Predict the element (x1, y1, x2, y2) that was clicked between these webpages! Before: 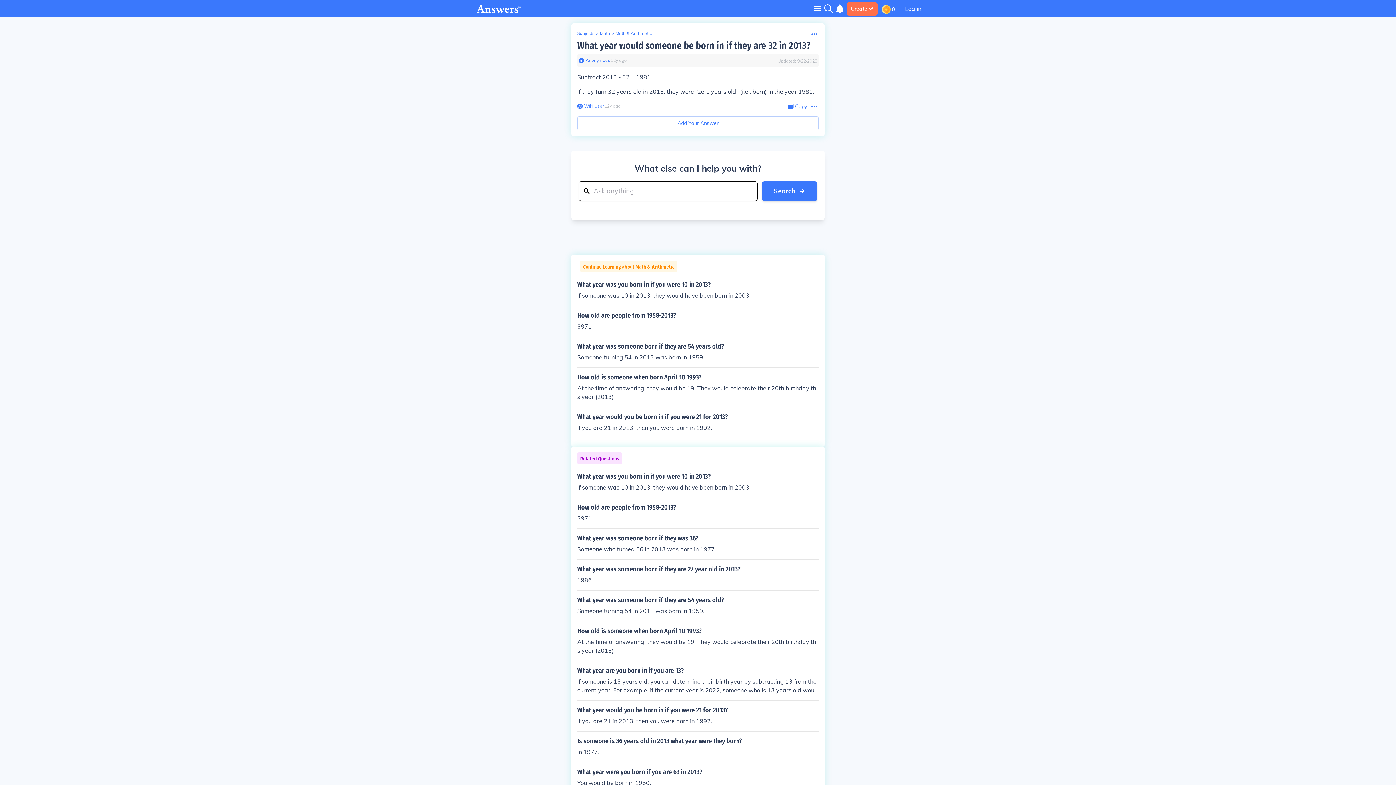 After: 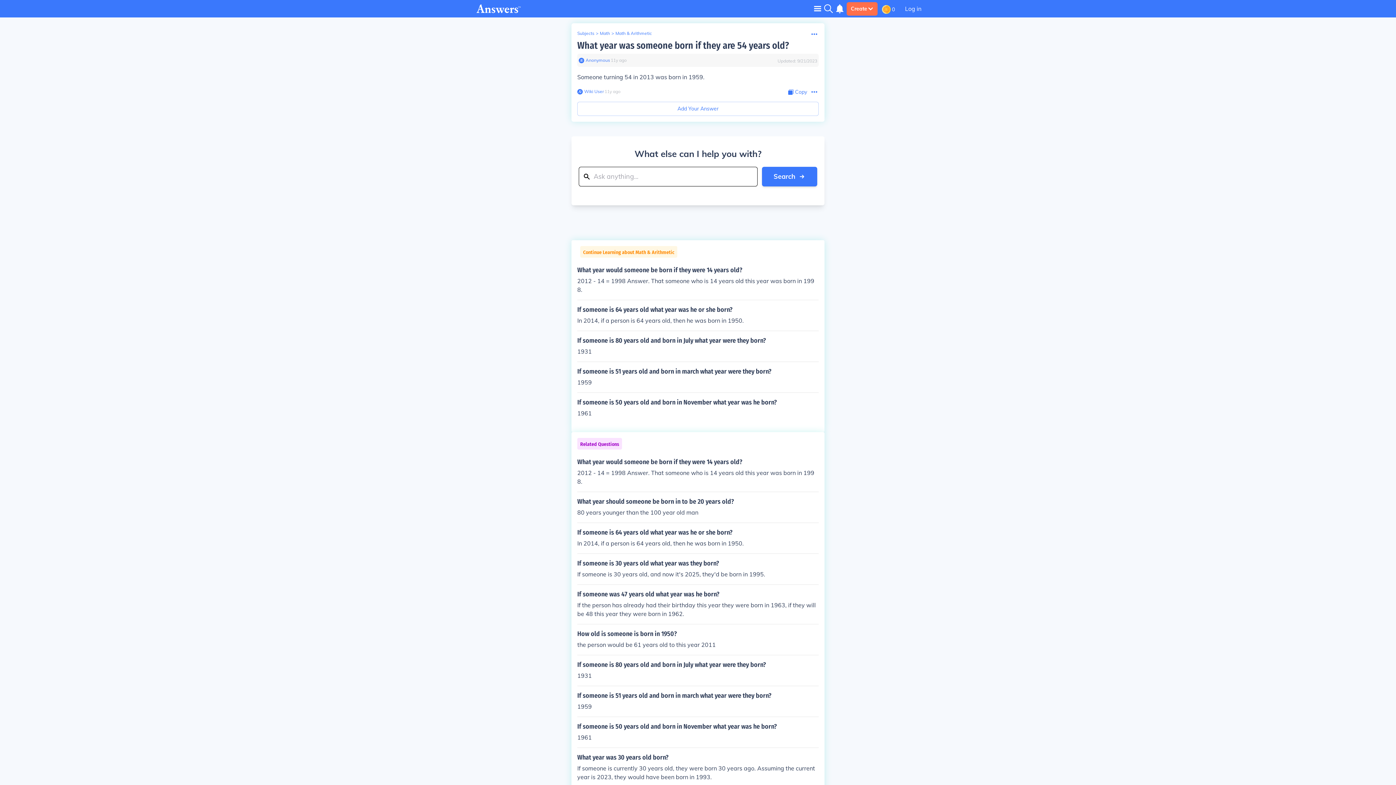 Action: label: What year was someone born if they are 54 years old?

Someone turning 54 in 2013 was born in 1959. bbox: (577, 342, 818, 361)